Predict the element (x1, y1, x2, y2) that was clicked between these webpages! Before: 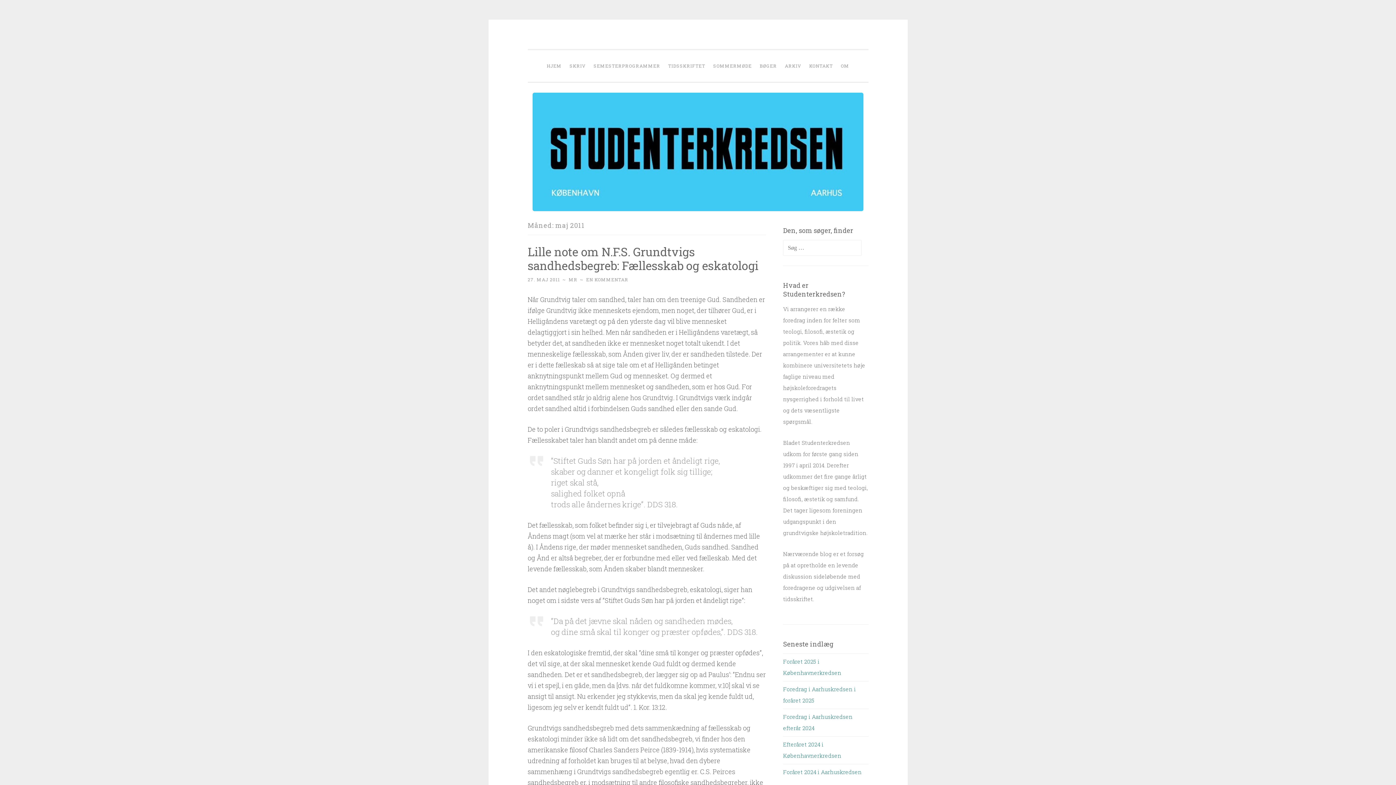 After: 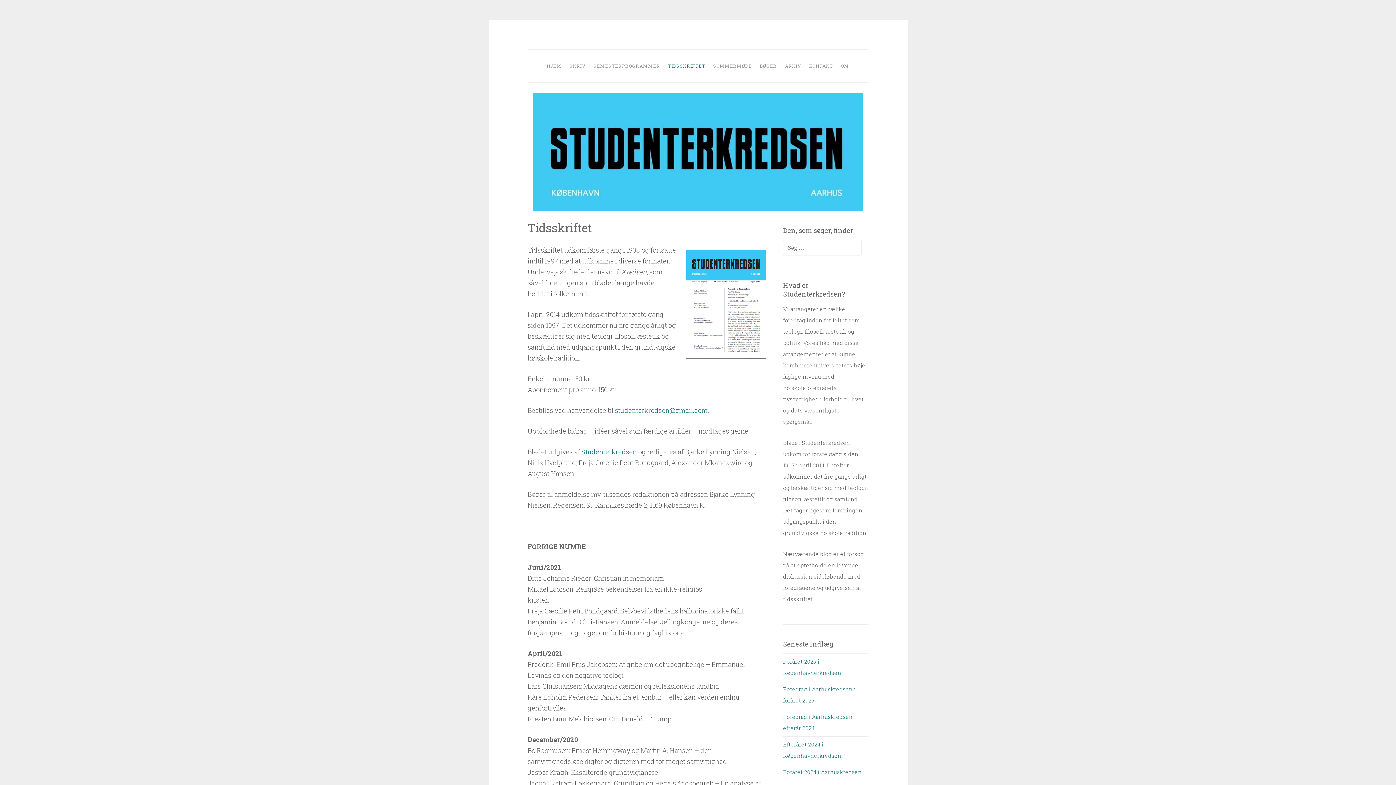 Action: label: TIDSSKRIFTET bbox: (665, 58, 708, 73)